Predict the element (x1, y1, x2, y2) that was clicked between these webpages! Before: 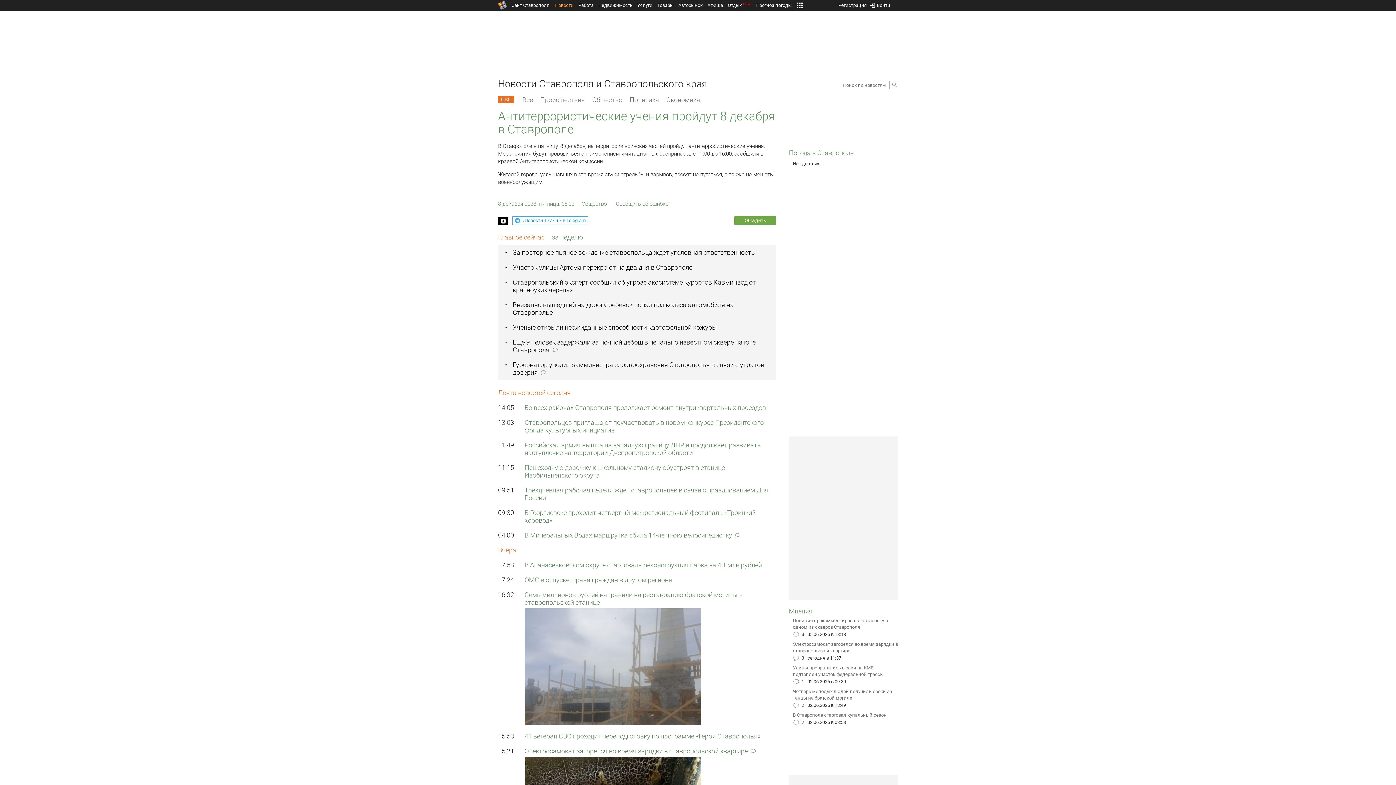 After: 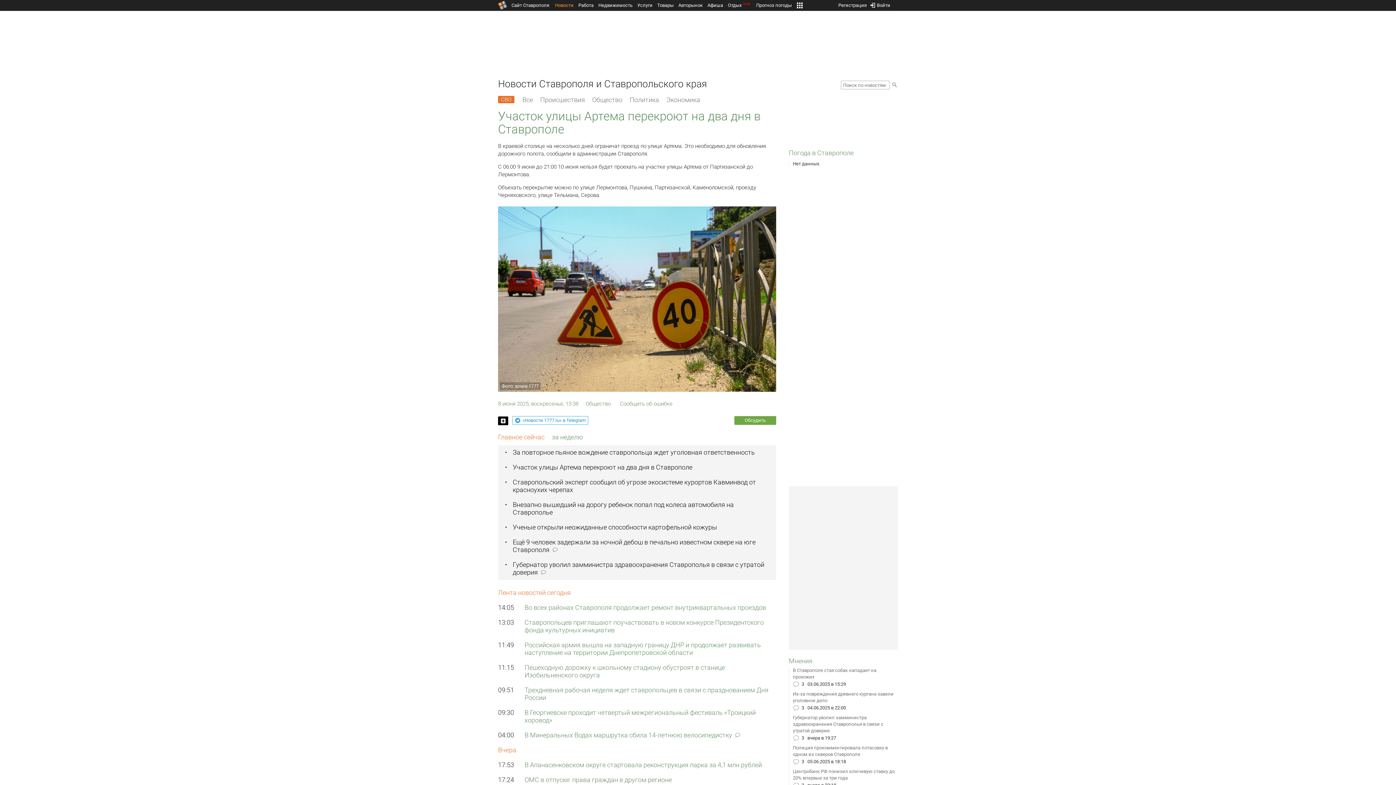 Action: bbox: (512, 263, 692, 271) label: Участок улицы Артема перекроют на два дня в Ставрополе